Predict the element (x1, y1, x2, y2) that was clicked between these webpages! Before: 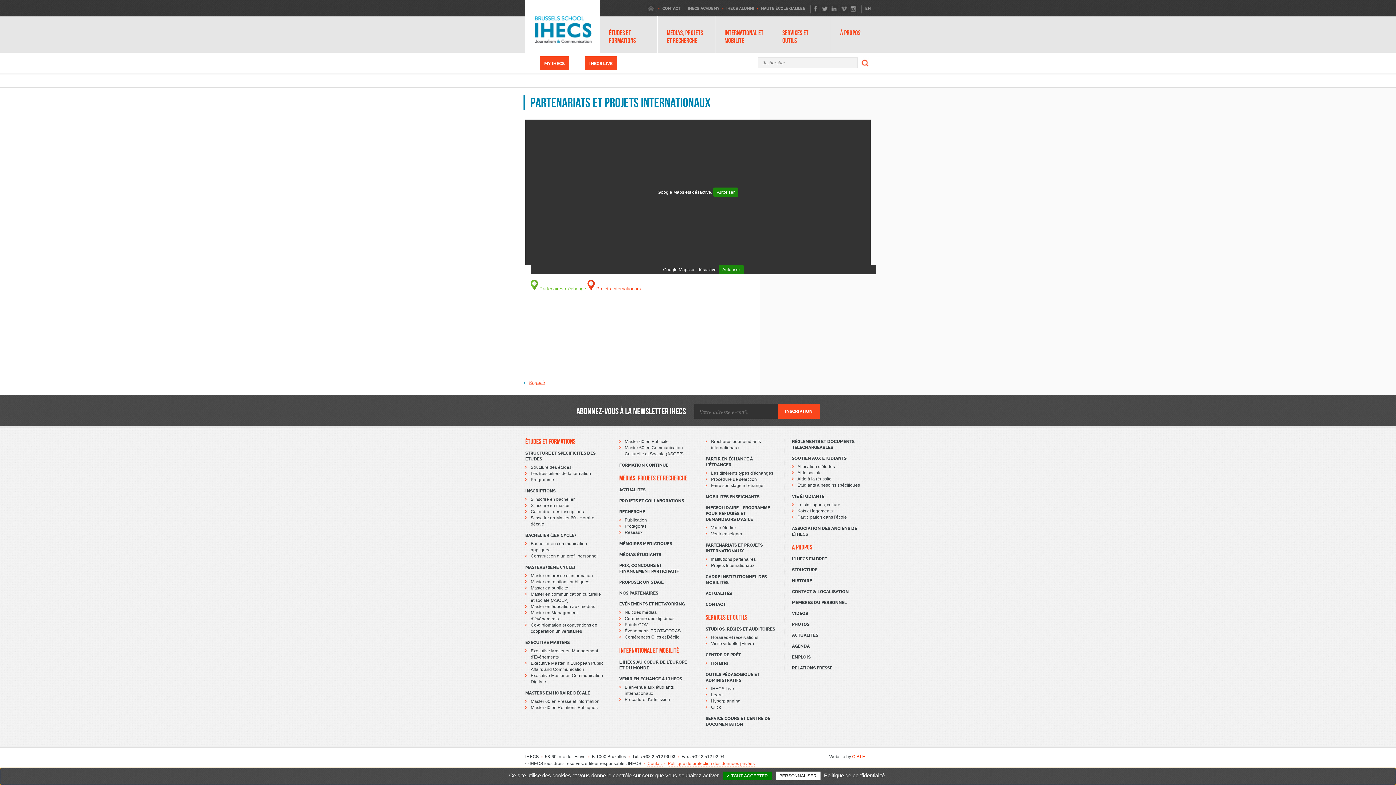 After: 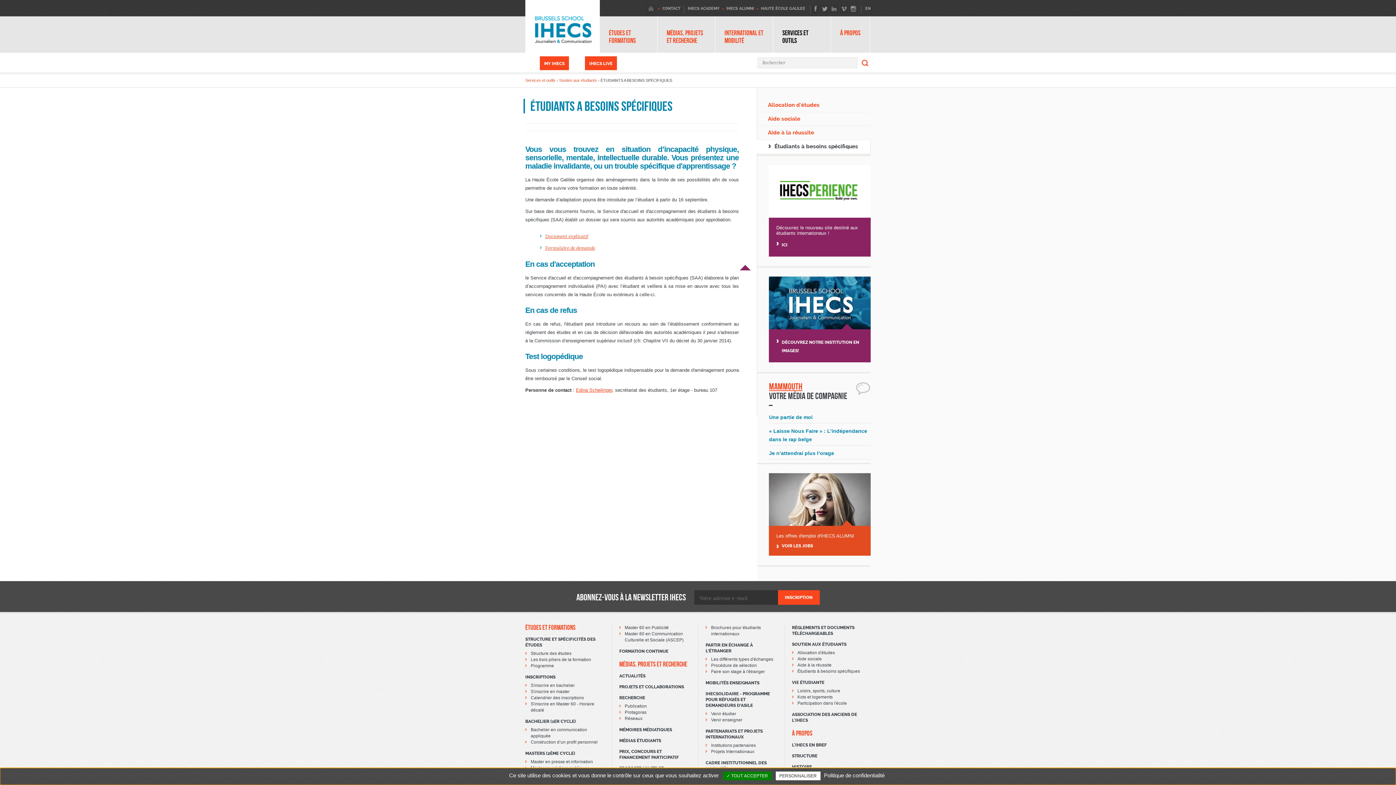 Action: label: Étudiants à besoins spécifiques bbox: (792, 482, 863, 488)